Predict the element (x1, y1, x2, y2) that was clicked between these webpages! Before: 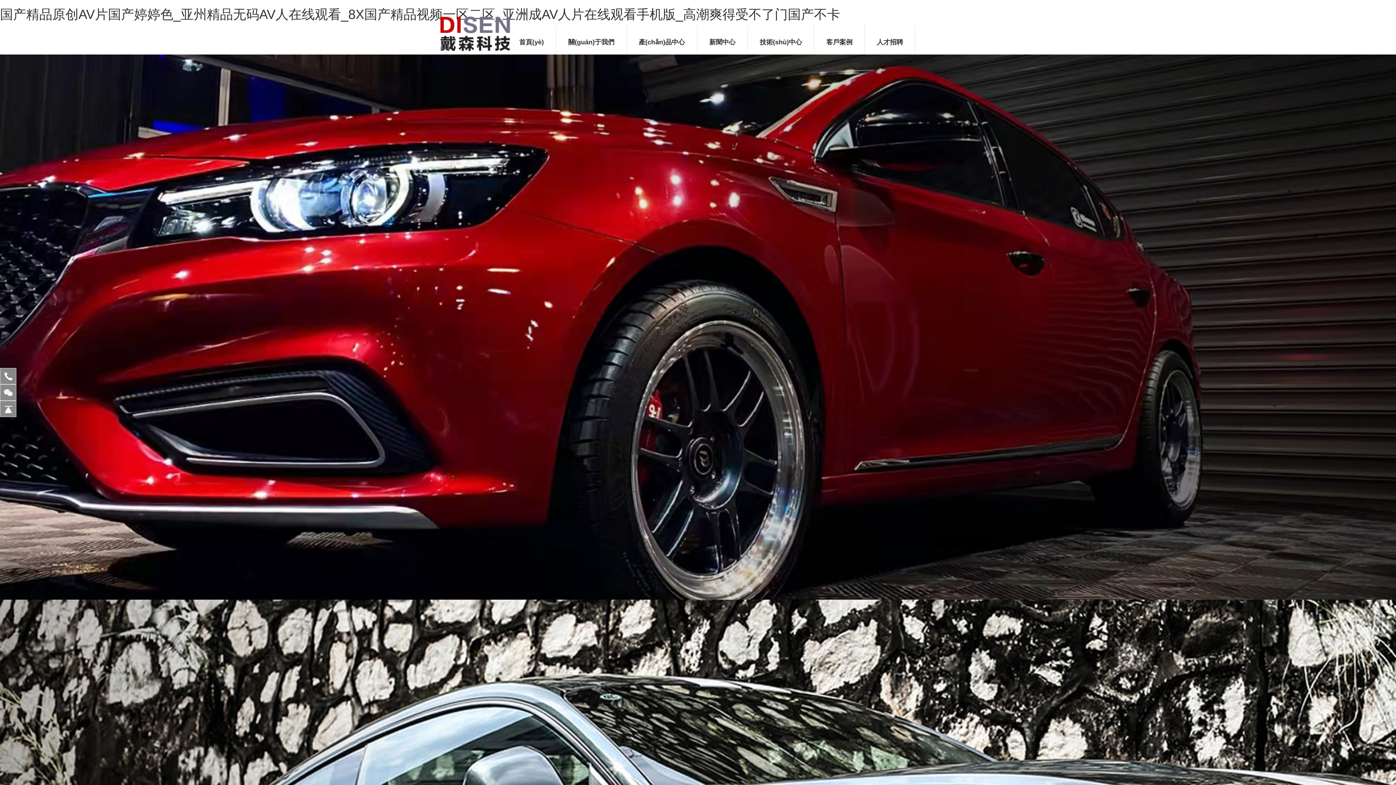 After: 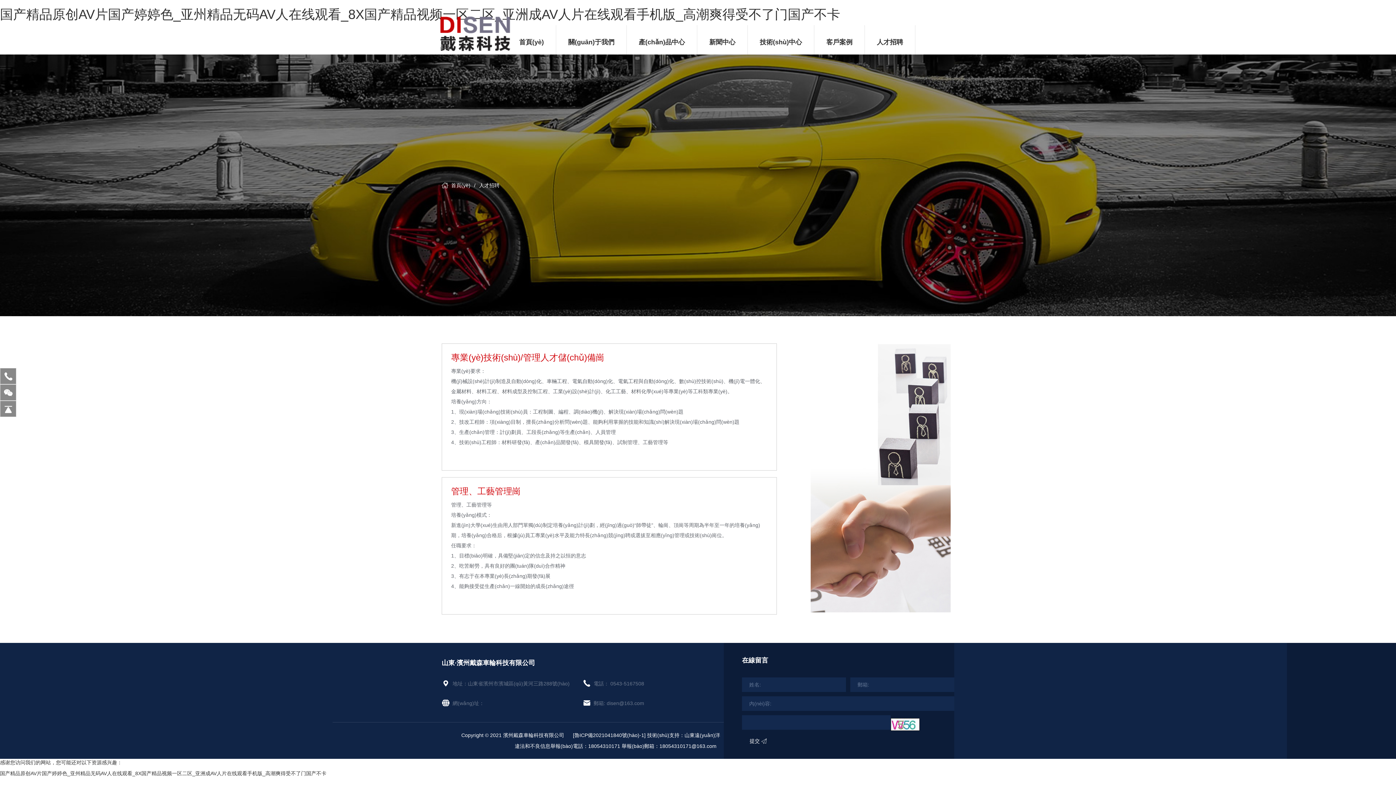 Action: bbox: (865, 25, 915, 59) label: 人才招聘